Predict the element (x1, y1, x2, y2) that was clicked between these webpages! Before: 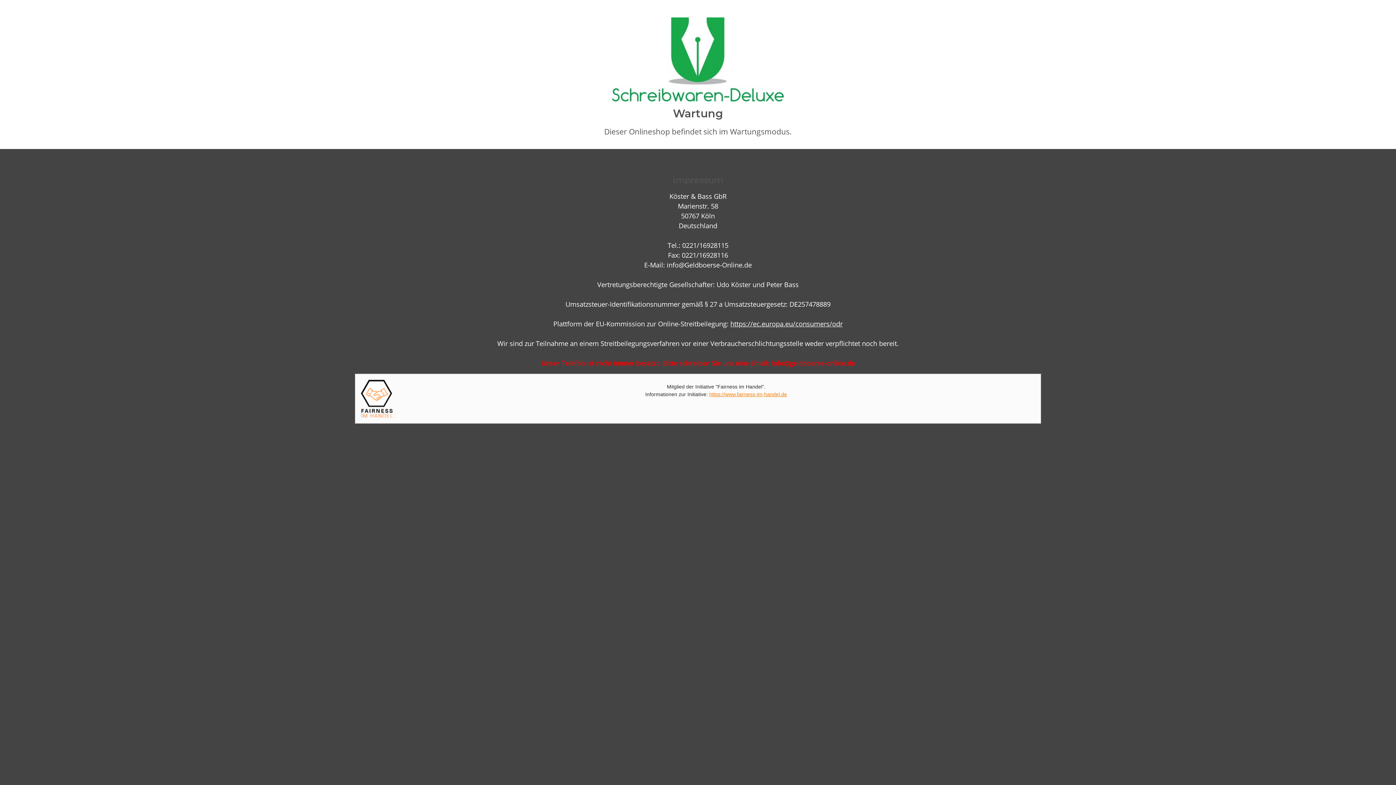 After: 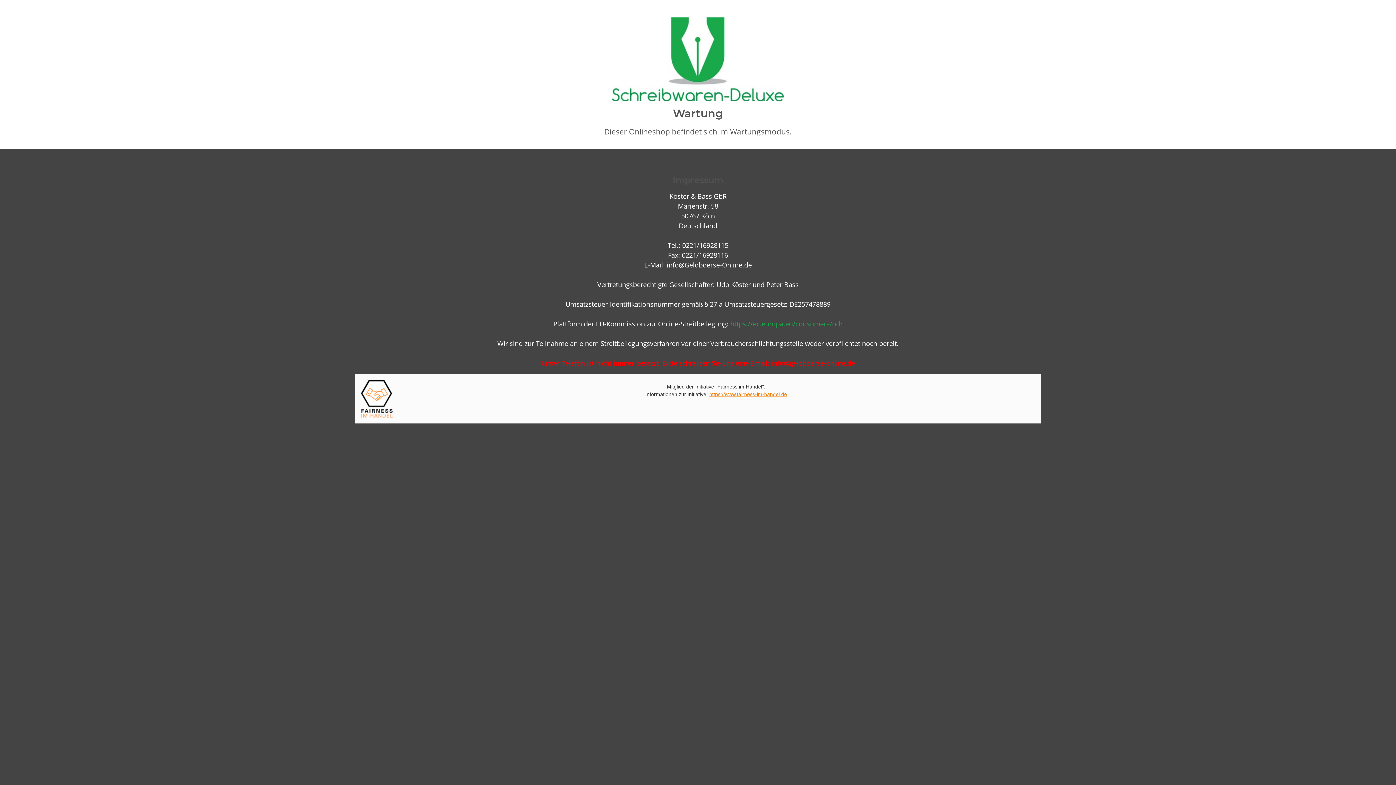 Action: bbox: (730, 319, 842, 328) label: https://ec.europa.eu/consumers/odr